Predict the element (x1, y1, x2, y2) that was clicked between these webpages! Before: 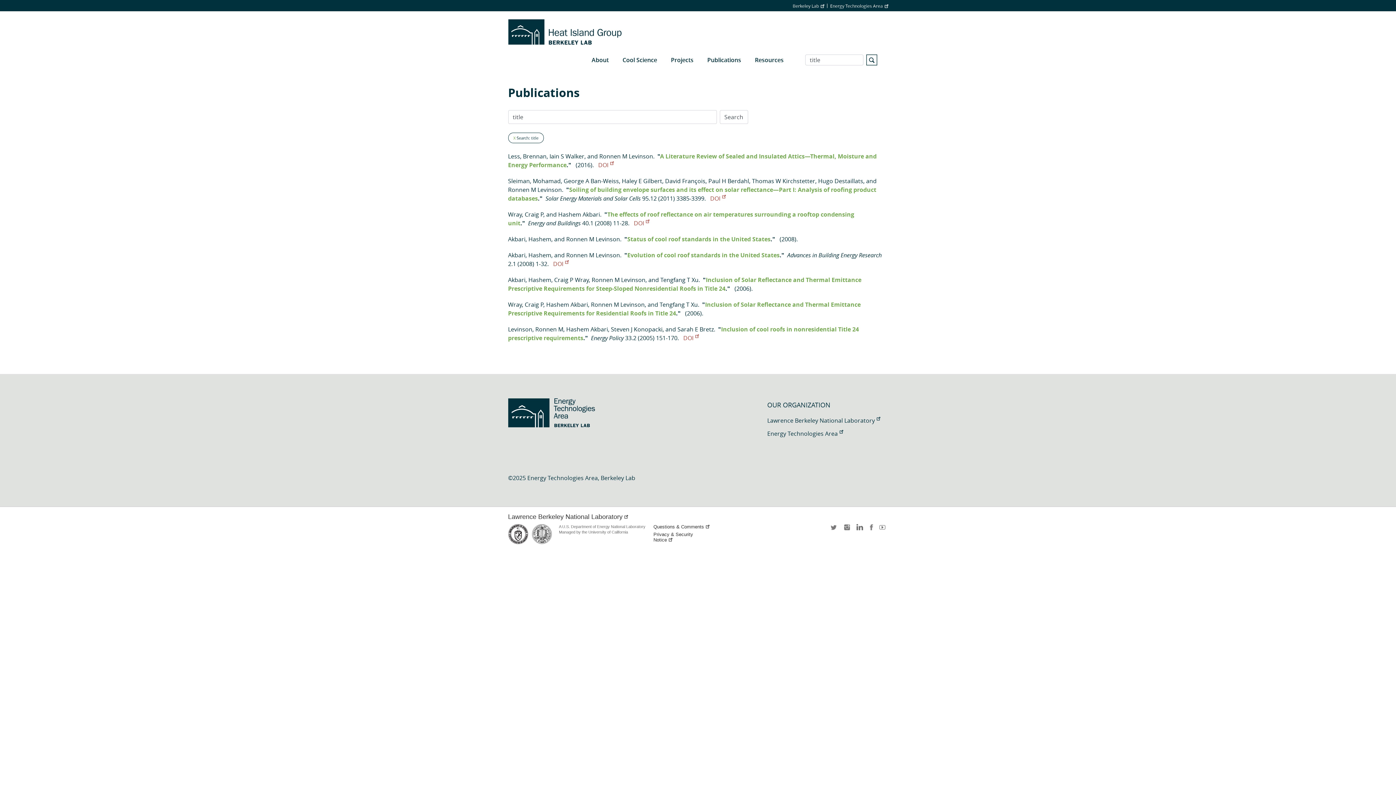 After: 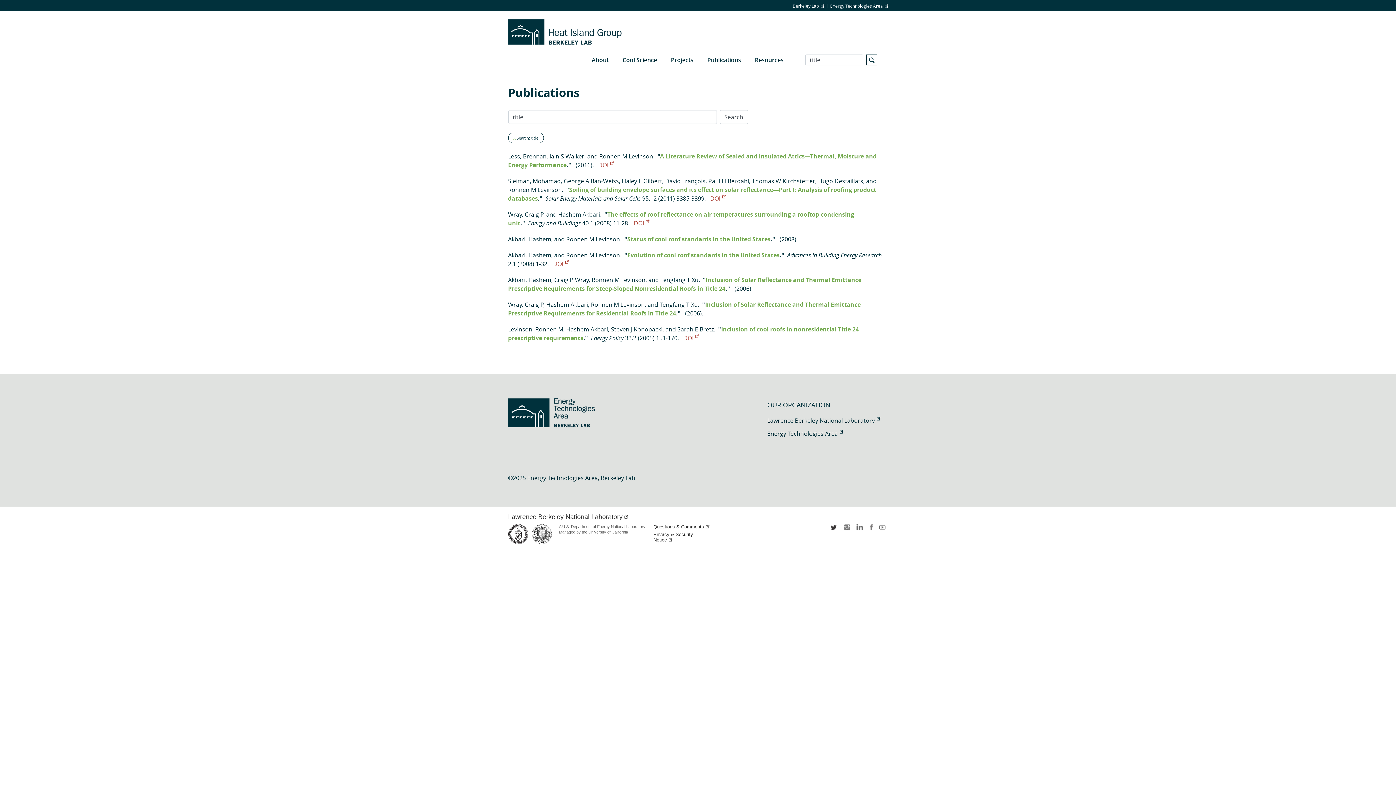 Action: label: twitter bbox: (830, 524, 838, 535)